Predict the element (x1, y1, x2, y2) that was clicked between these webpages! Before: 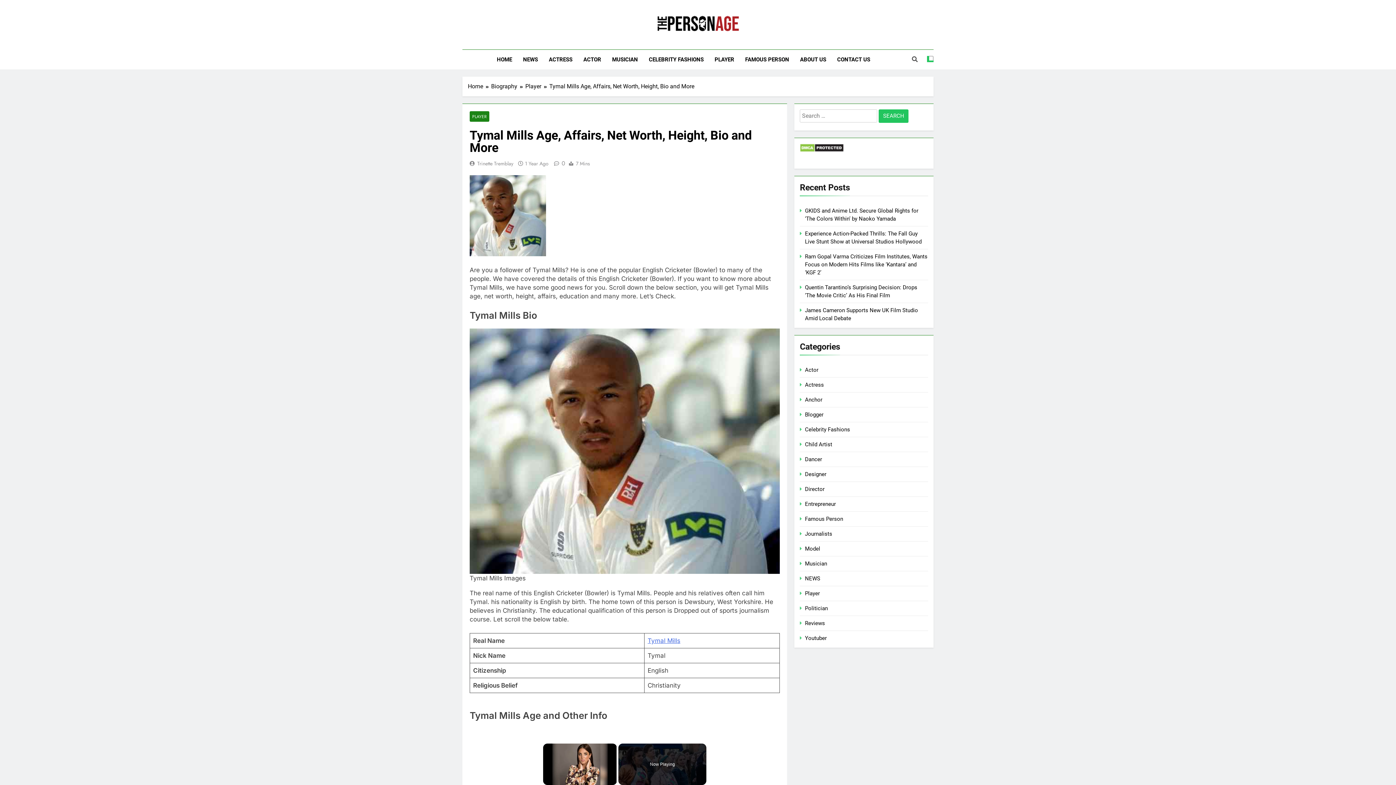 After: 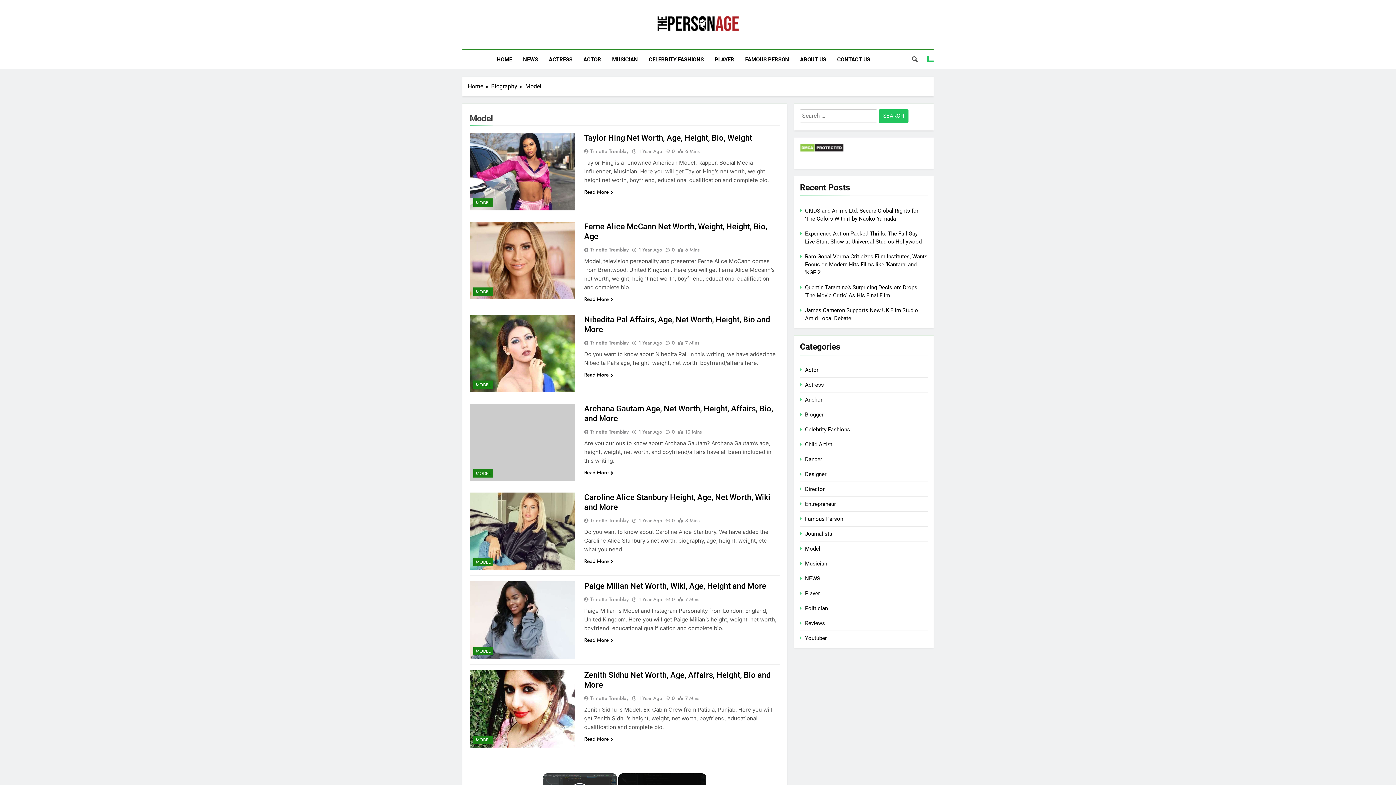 Action: label: Model bbox: (805, 545, 820, 552)